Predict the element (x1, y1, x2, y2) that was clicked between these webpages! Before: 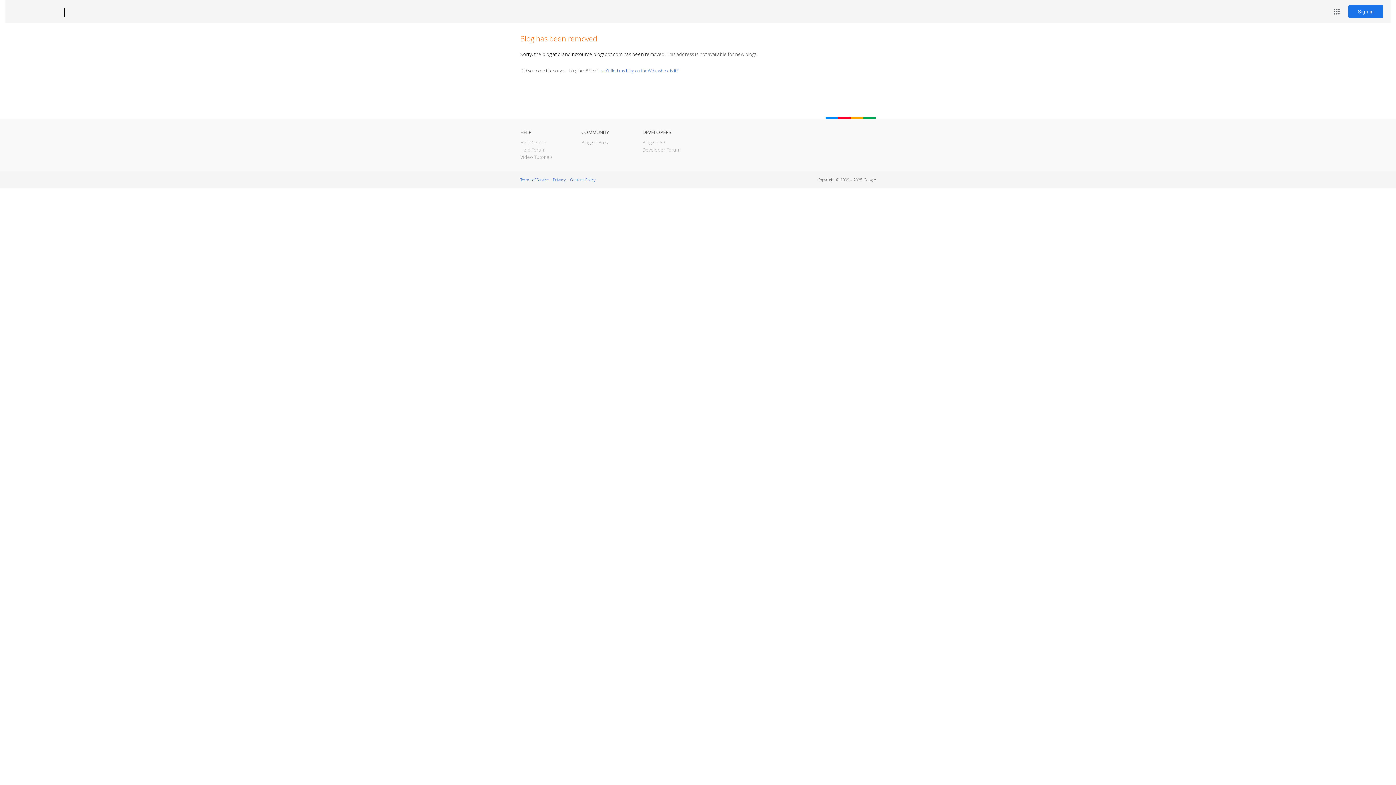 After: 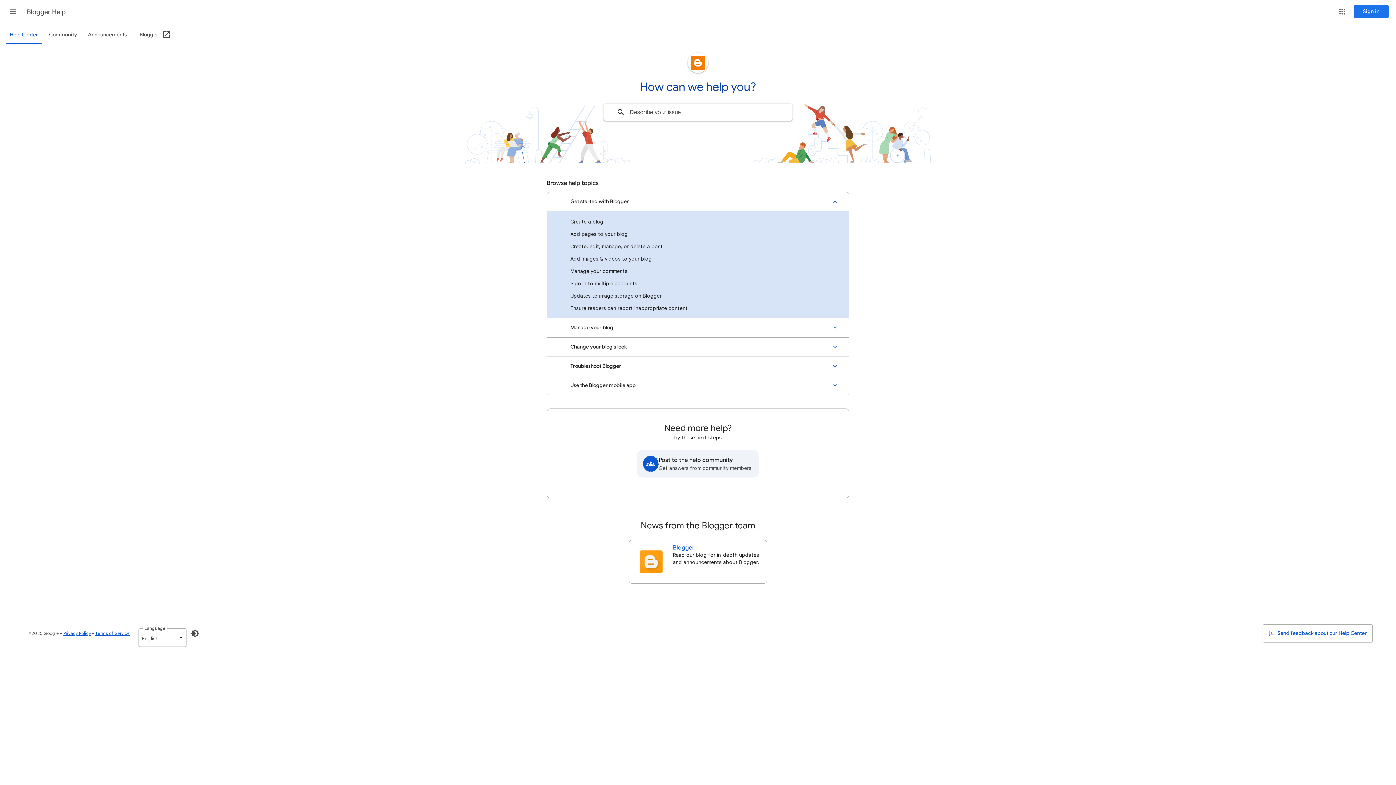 Action: bbox: (520, 139, 546, 145) label: Help Center